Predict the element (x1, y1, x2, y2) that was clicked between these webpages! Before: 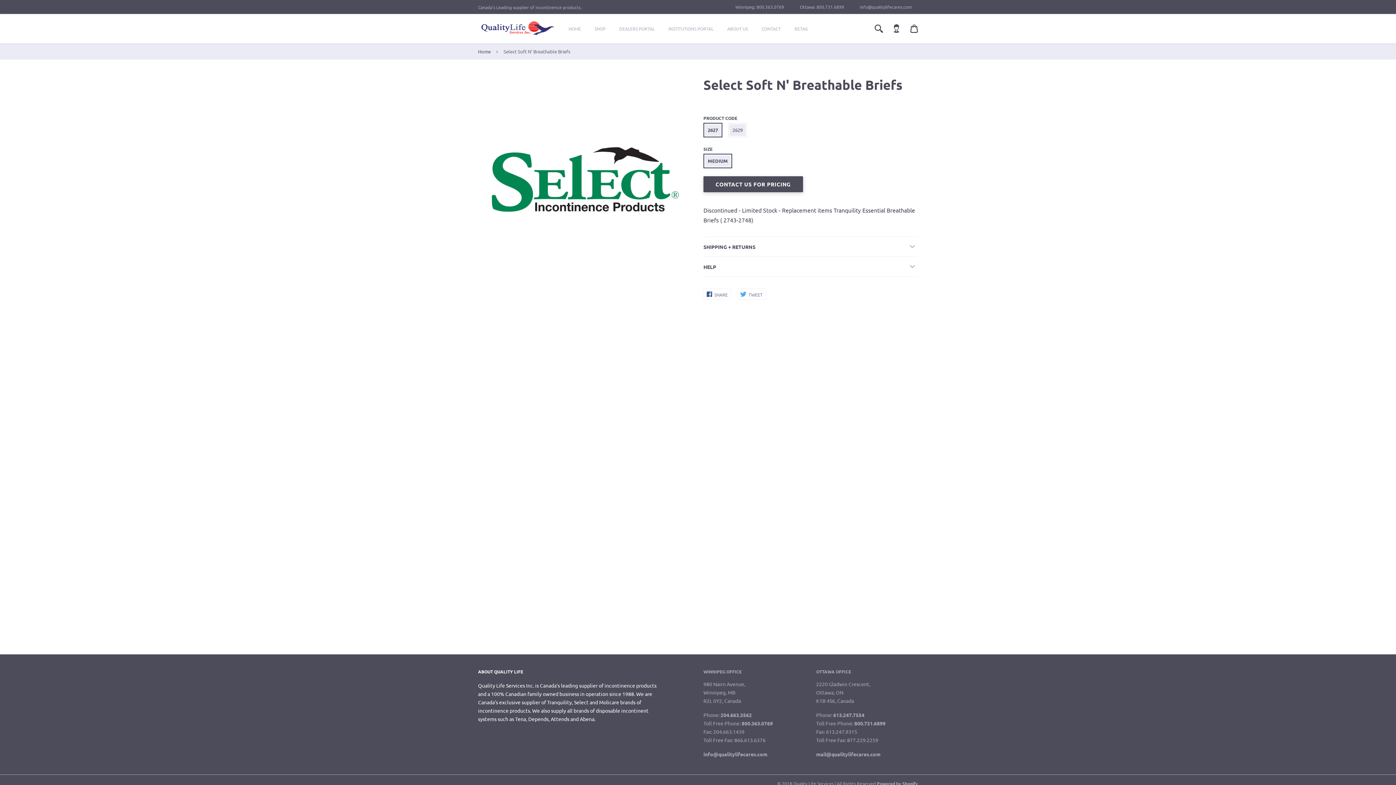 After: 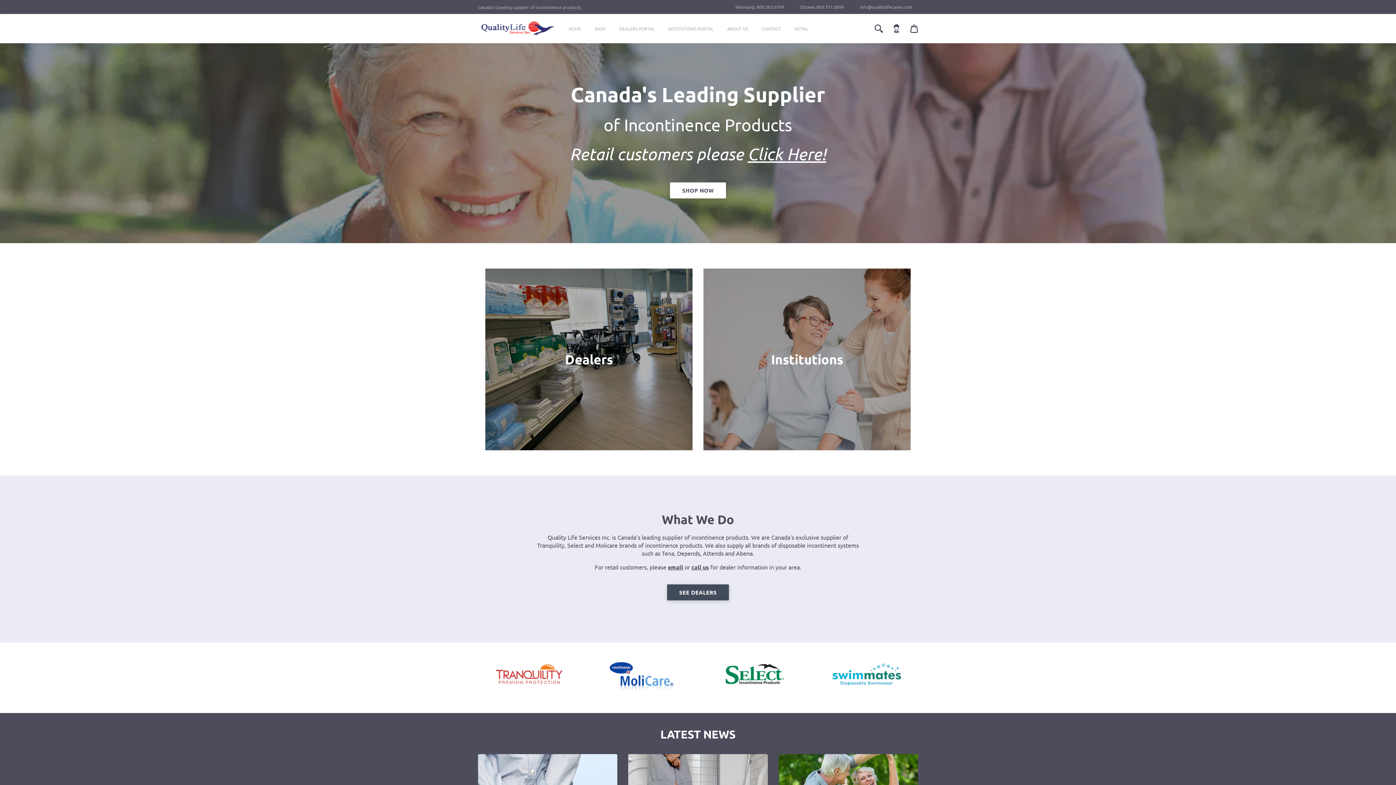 Action: bbox: (478, 15, 557, 41)